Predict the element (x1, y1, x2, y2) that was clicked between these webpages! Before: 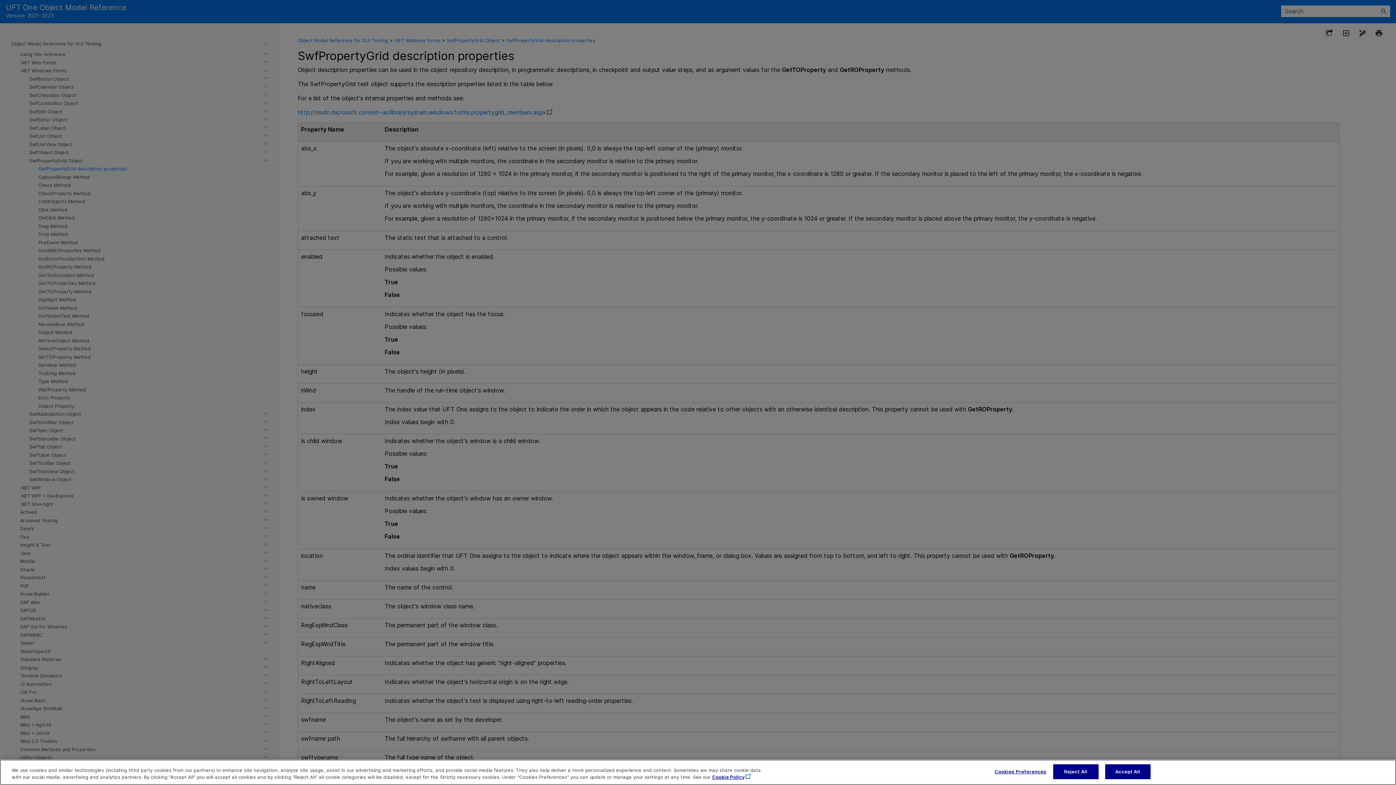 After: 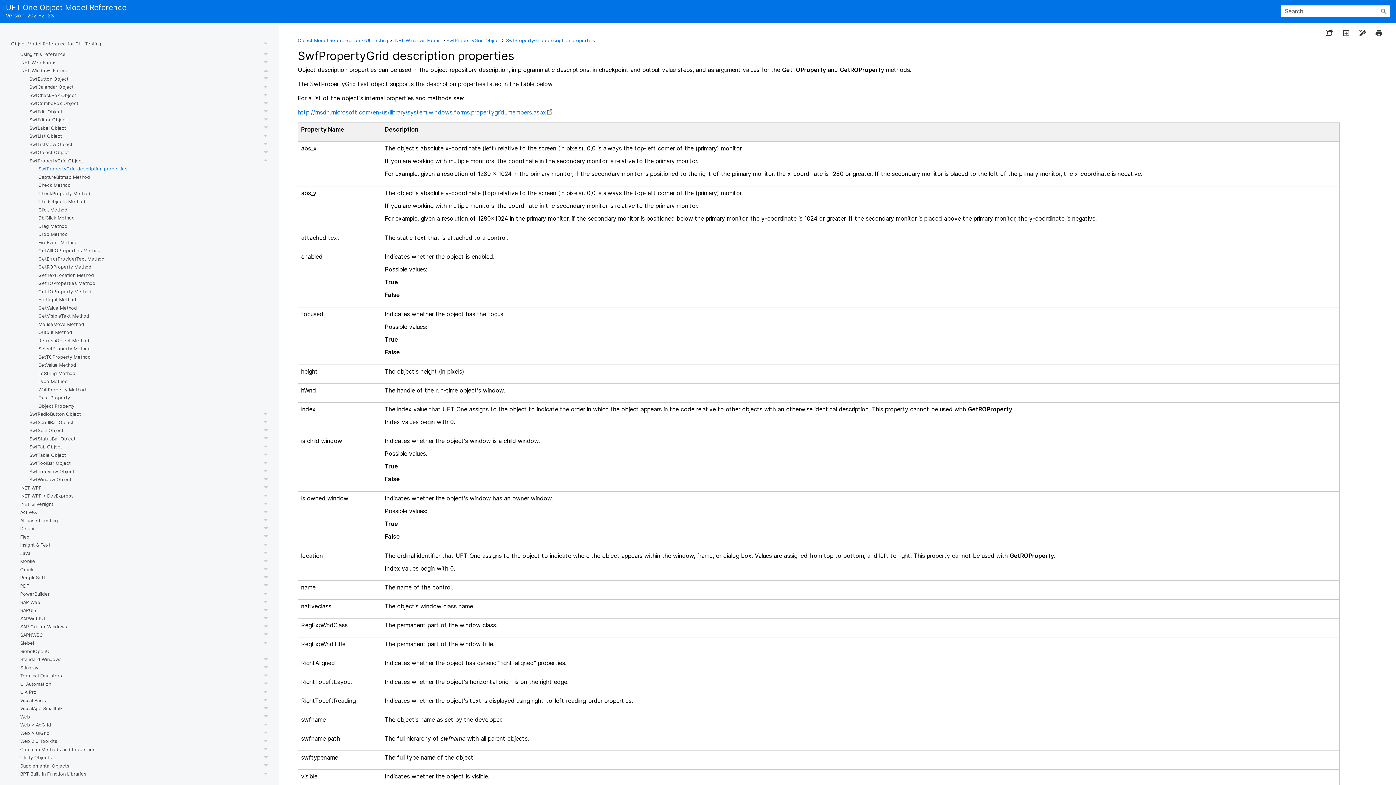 Action: label: Reject All bbox: (1053, 764, 1098, 779)